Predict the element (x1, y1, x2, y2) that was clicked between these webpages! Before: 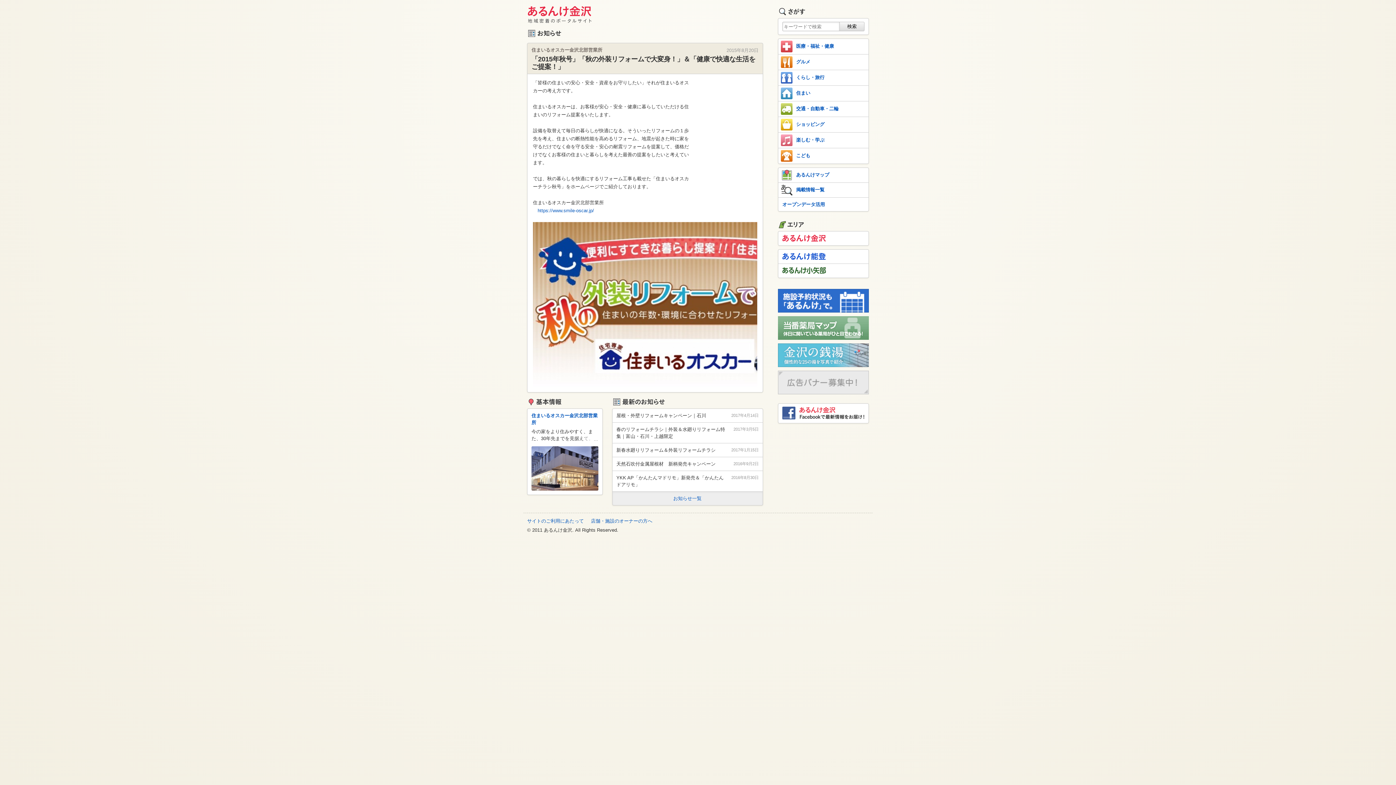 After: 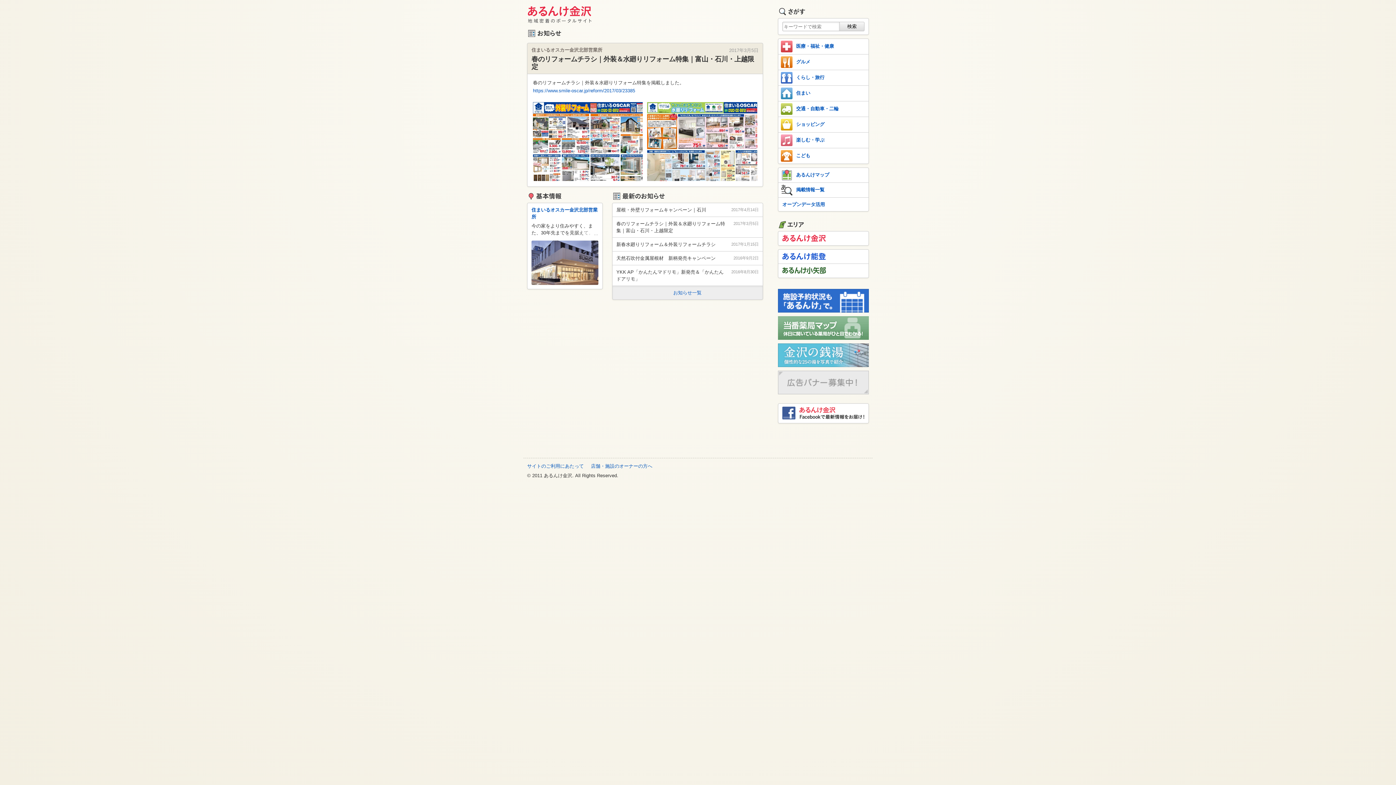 Action: bbox: (612, 422, 763, 443) label: 2017年3月5日
春のリフォームチラシ｜外装＆水廻りリフォーム特集｜富山・石川・上越限定